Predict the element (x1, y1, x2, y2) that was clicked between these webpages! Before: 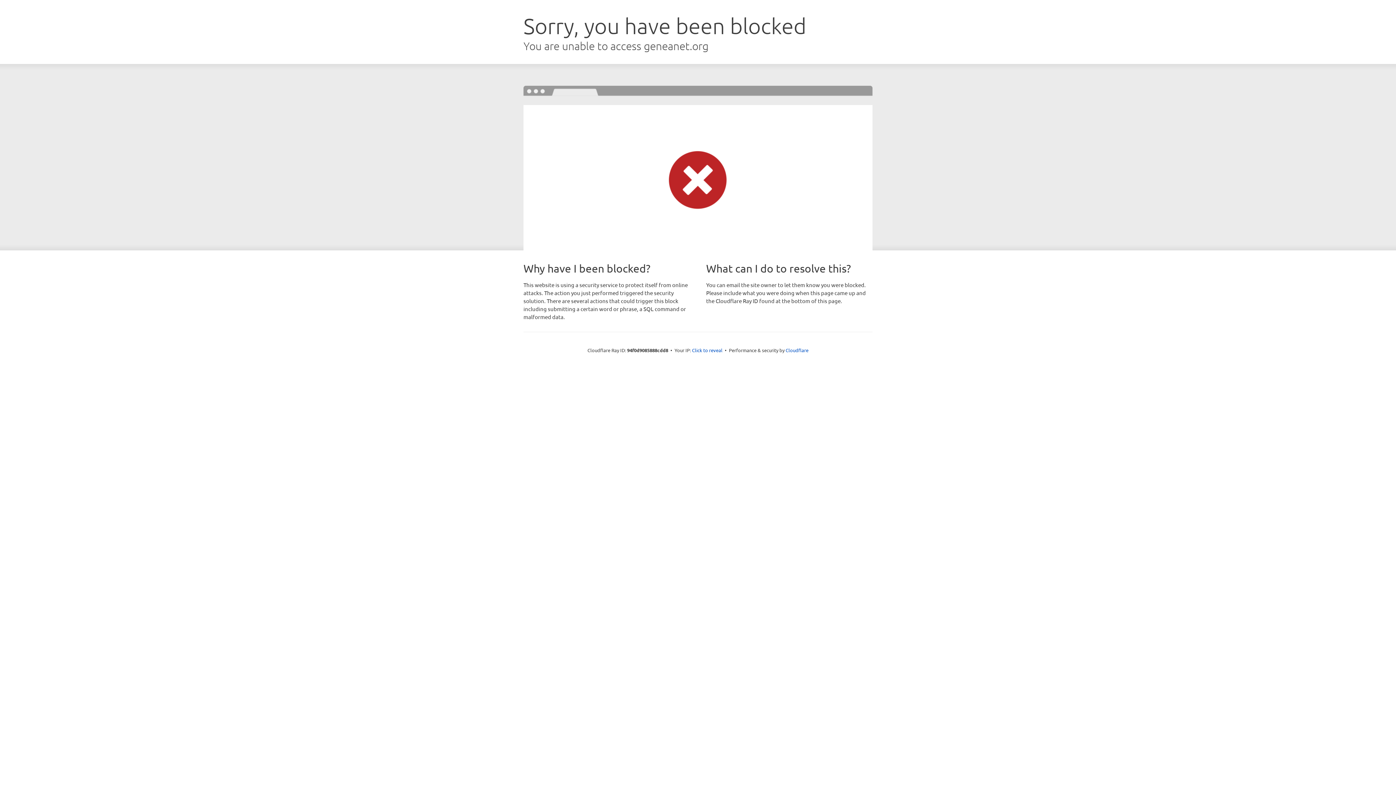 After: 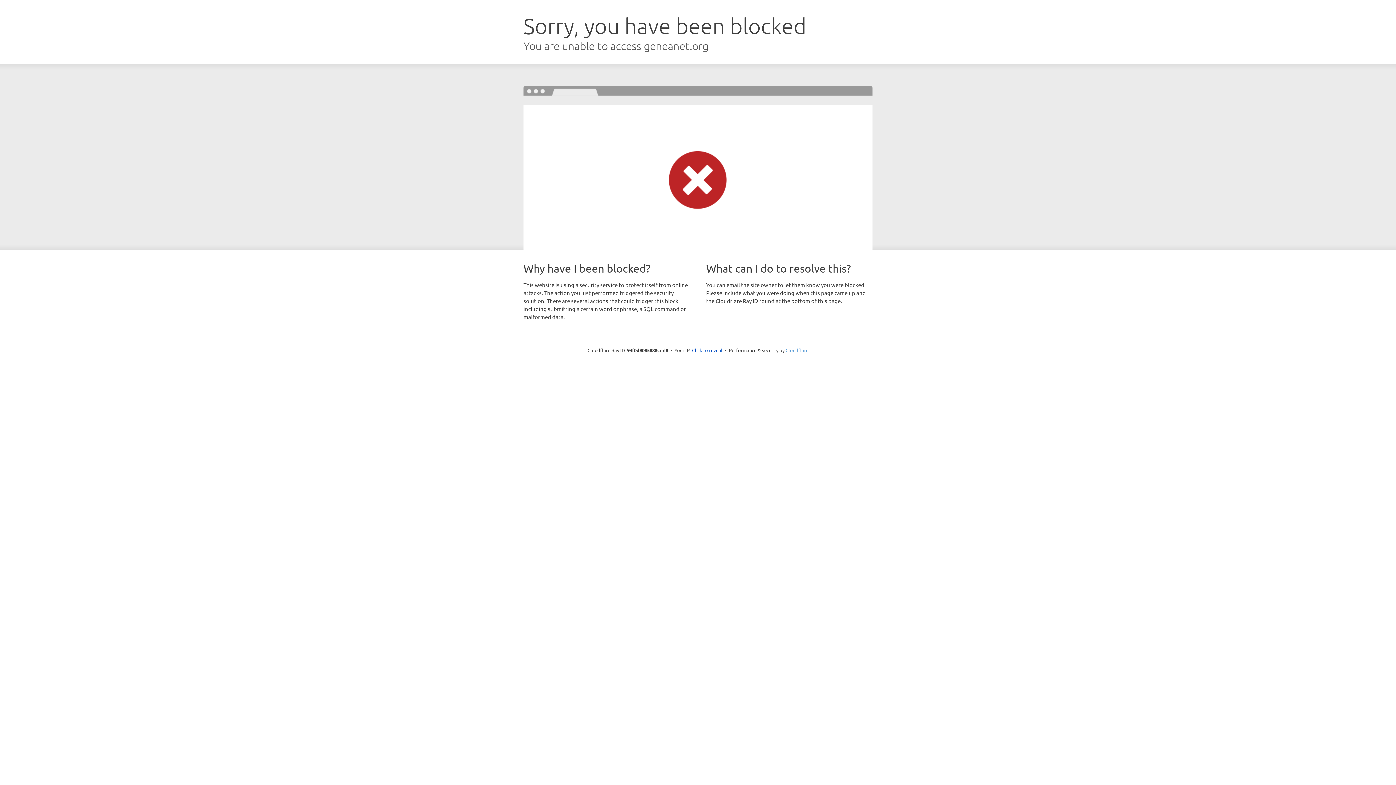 Action: bbox: (785, 347, 808, 353) label: Cloudflare